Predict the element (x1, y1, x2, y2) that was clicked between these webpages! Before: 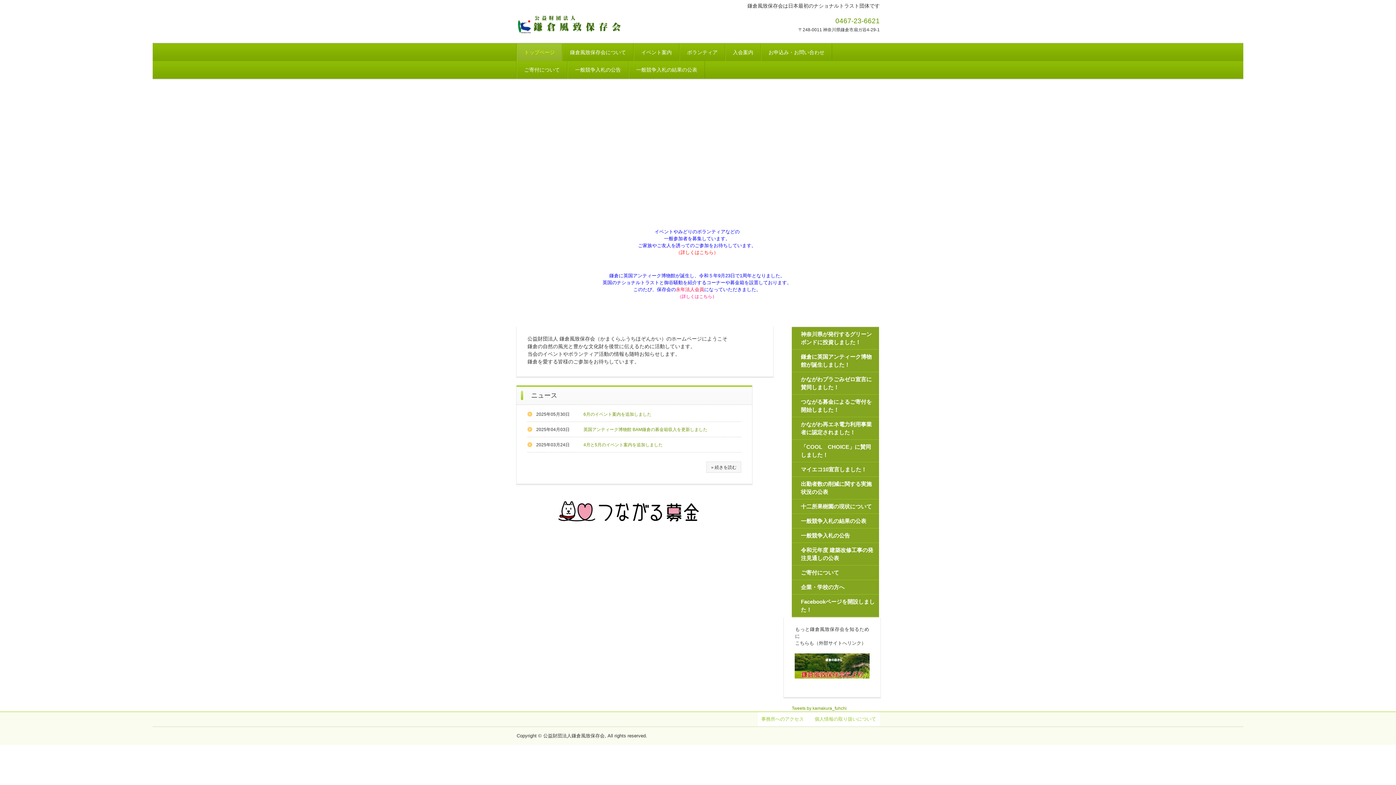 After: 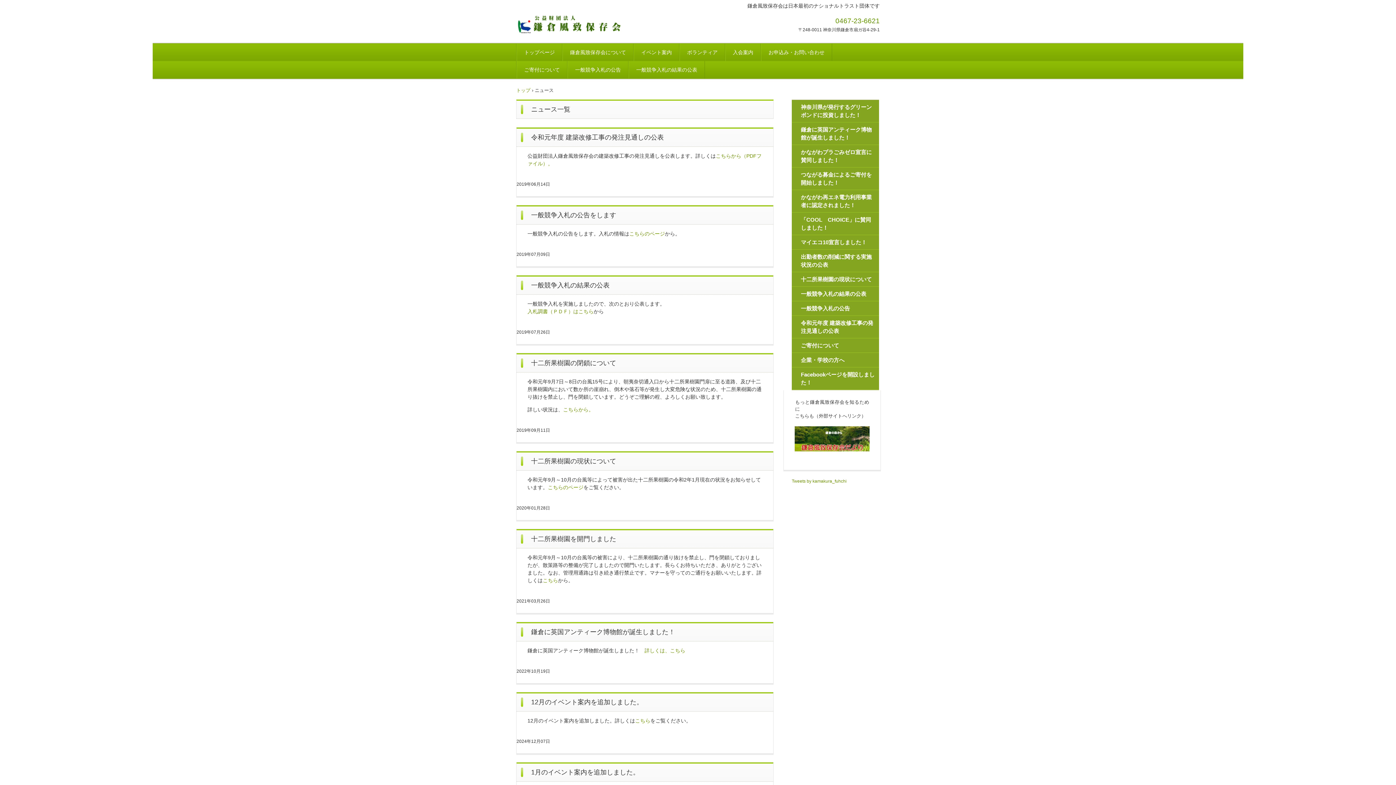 Action: bbox: (516, 385, 752, 405) label: ニュース